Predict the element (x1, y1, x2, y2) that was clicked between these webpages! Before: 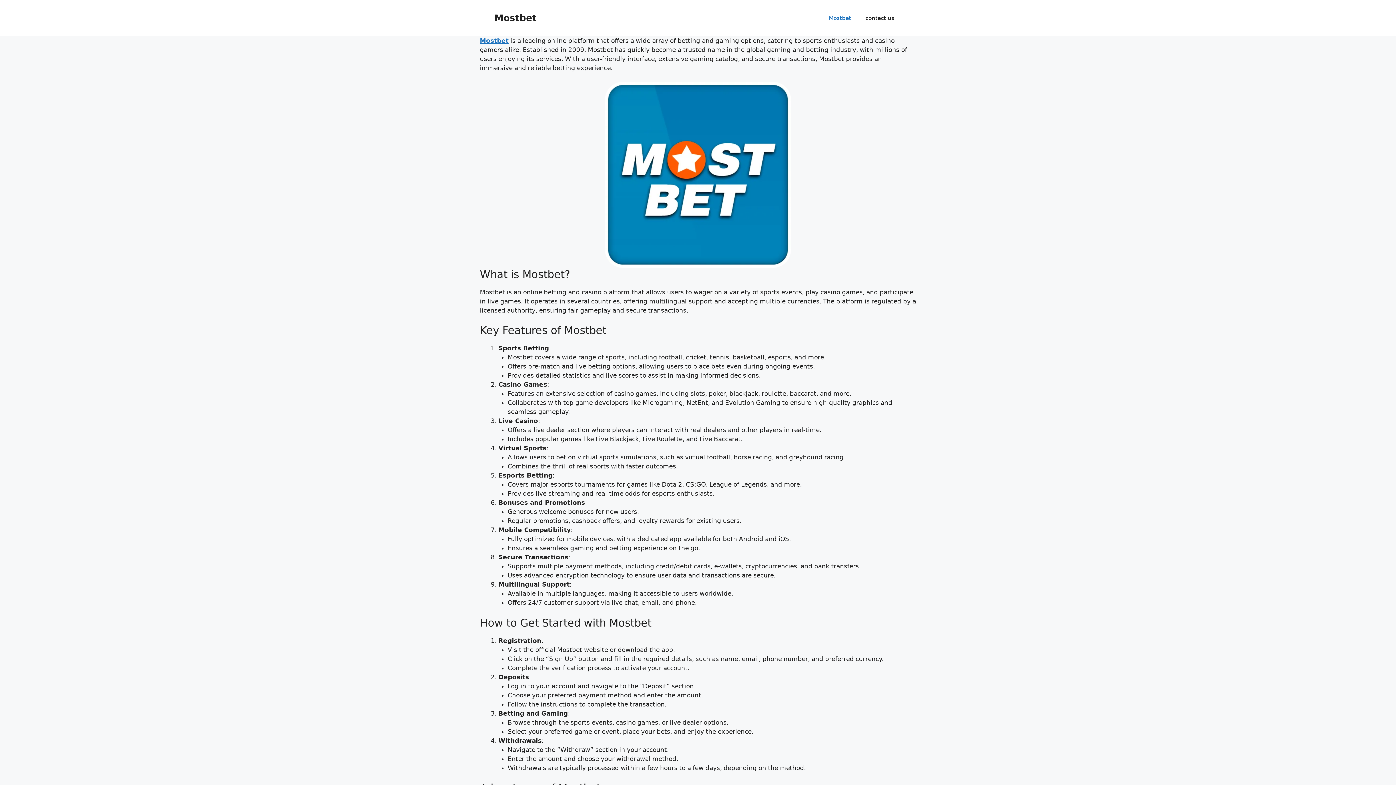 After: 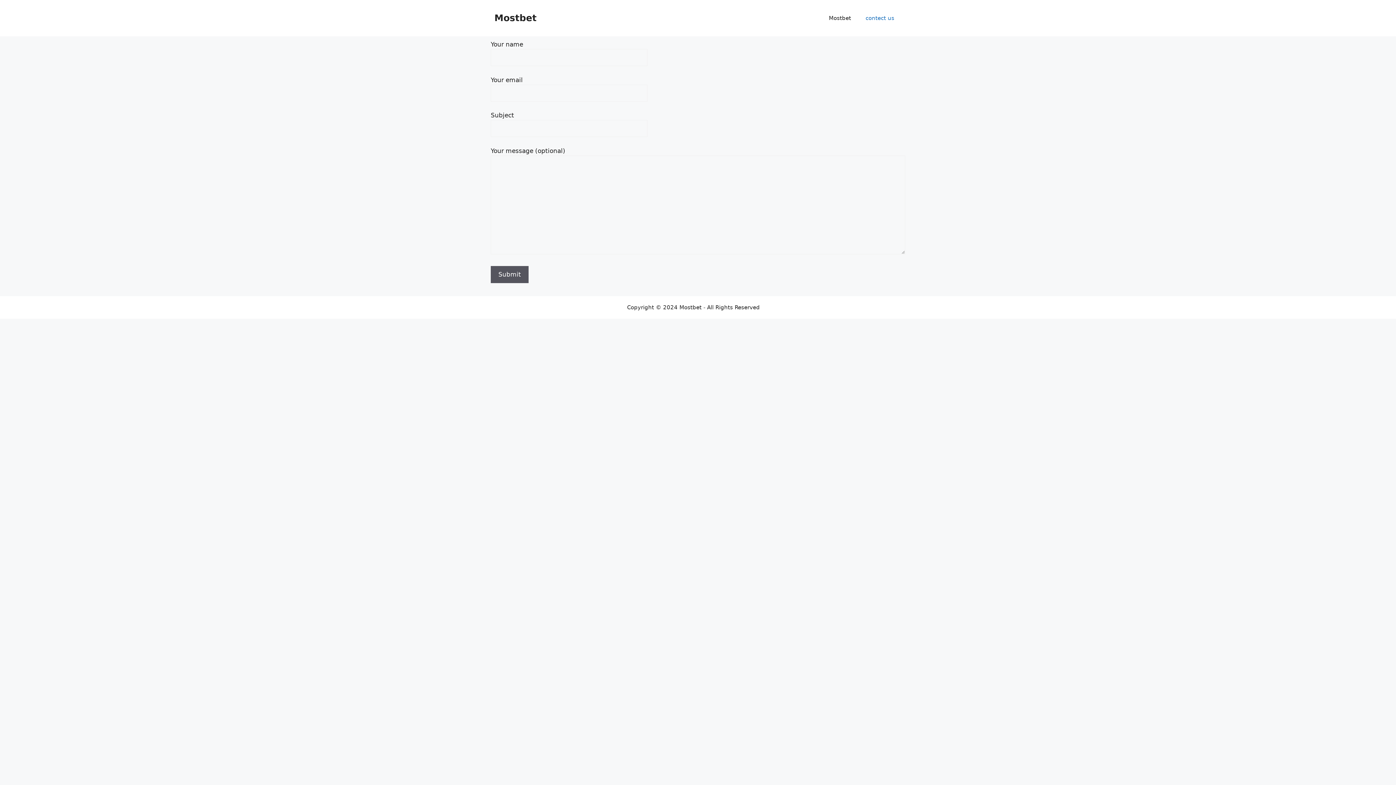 Action: label: contect us bbox: (858, 7, 901, 29)